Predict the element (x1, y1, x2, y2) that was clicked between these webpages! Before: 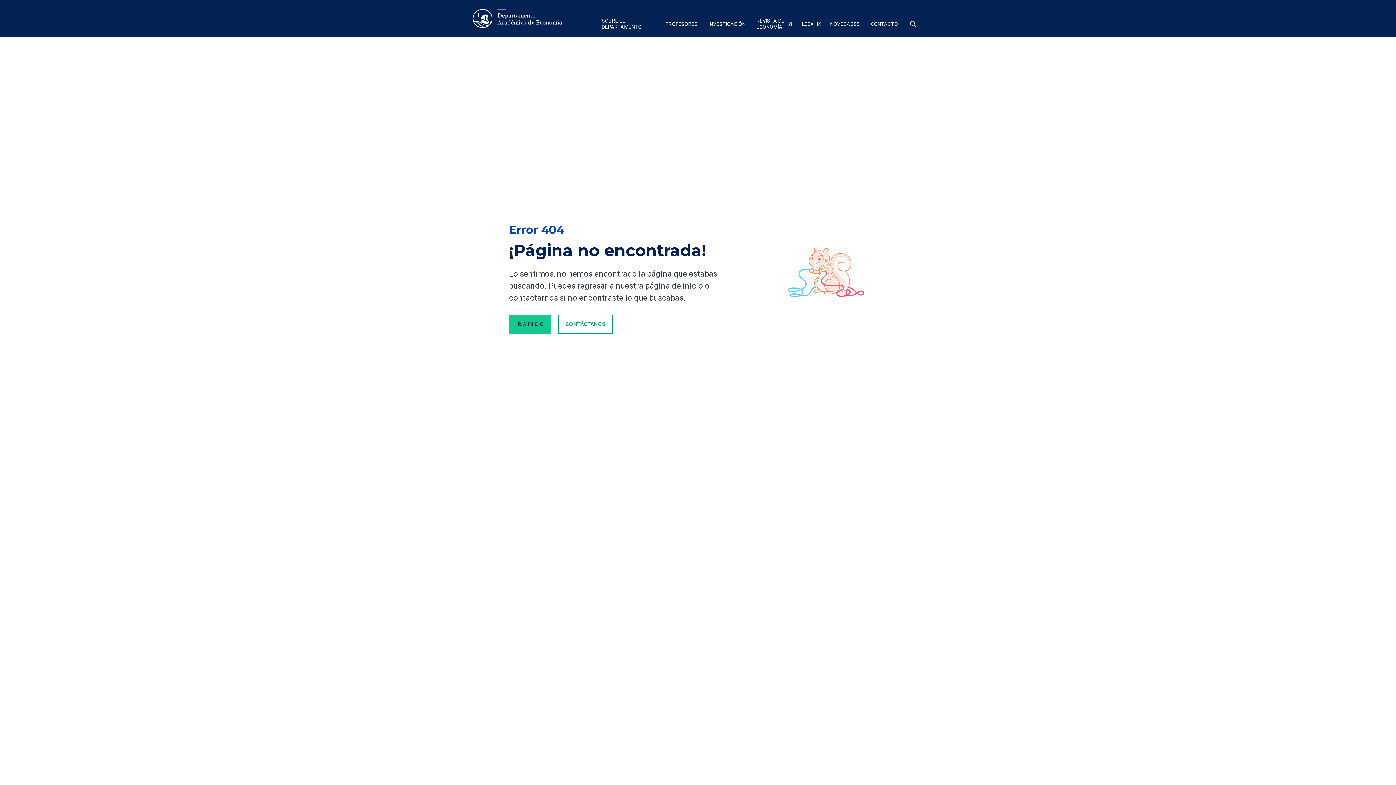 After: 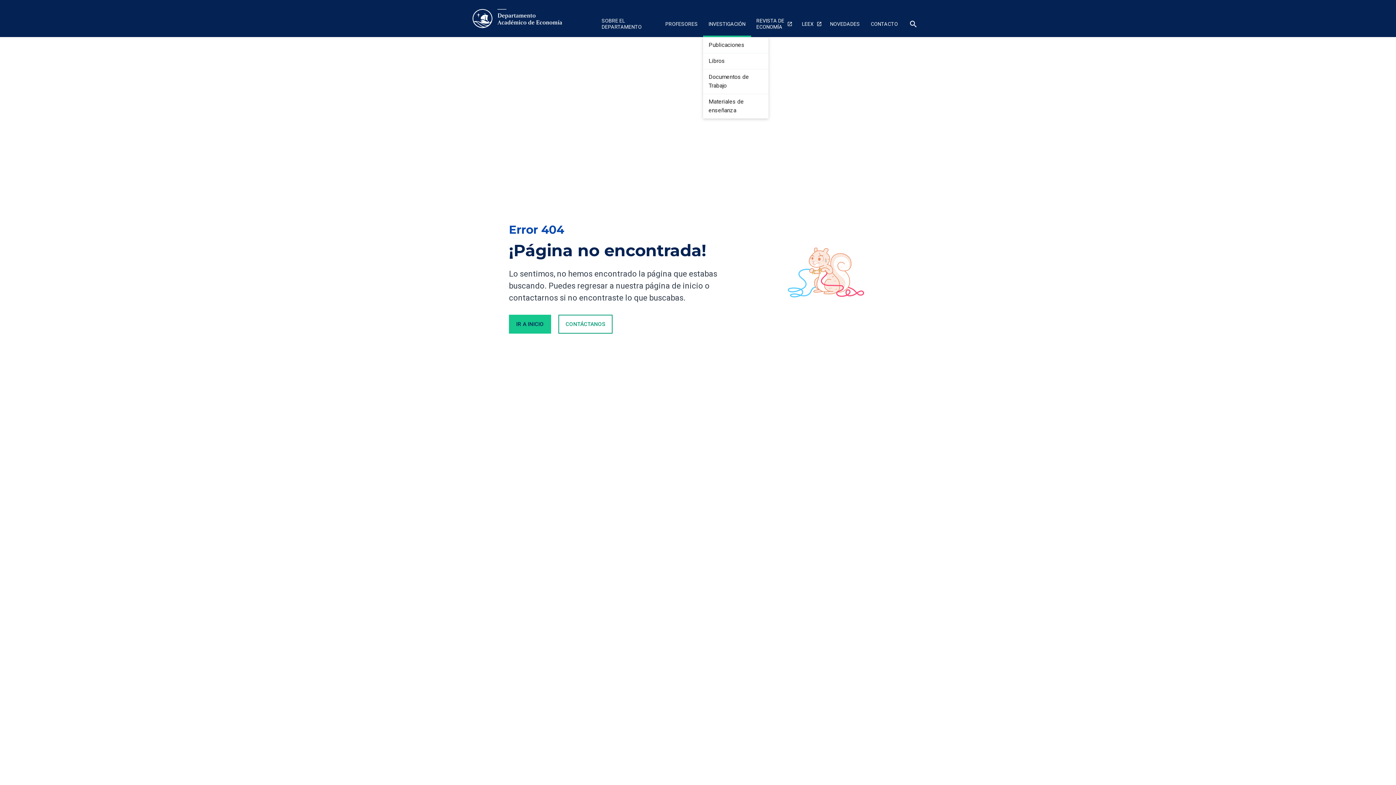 Action: label: INVESTIGACIÓN bbox: (703, 12, 751, 37)